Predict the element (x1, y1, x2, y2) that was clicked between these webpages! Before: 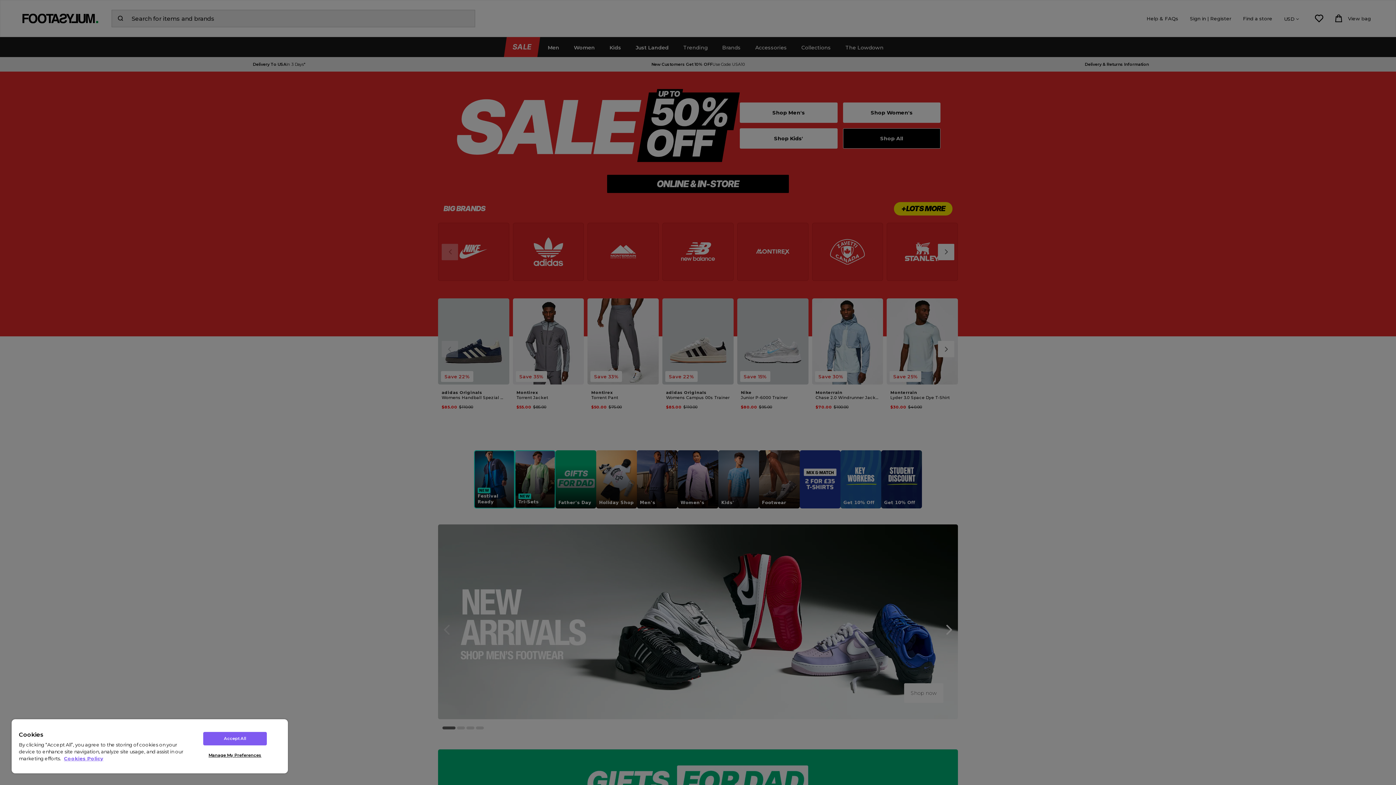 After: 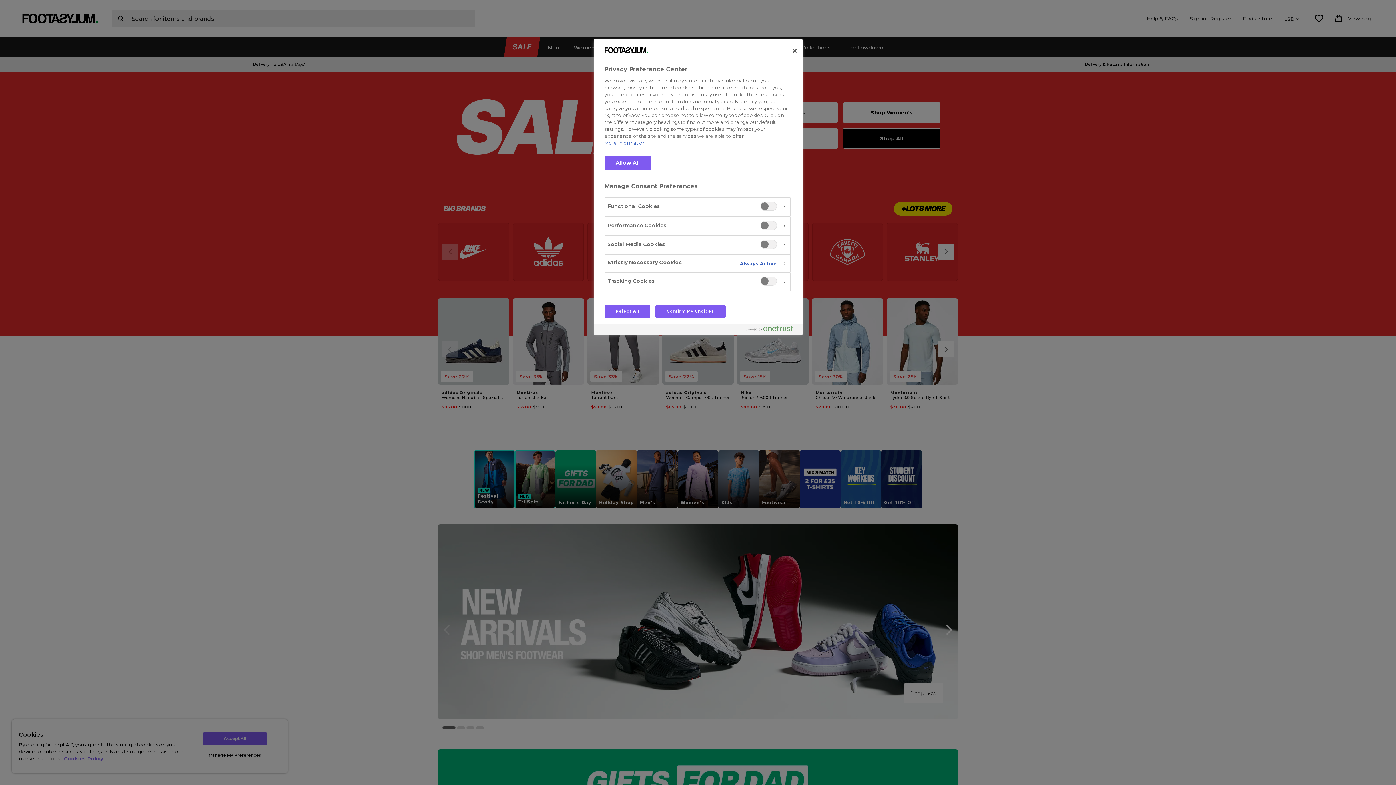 Action: label: Manage My Preferences bbox: (203, 749, 266, 762)